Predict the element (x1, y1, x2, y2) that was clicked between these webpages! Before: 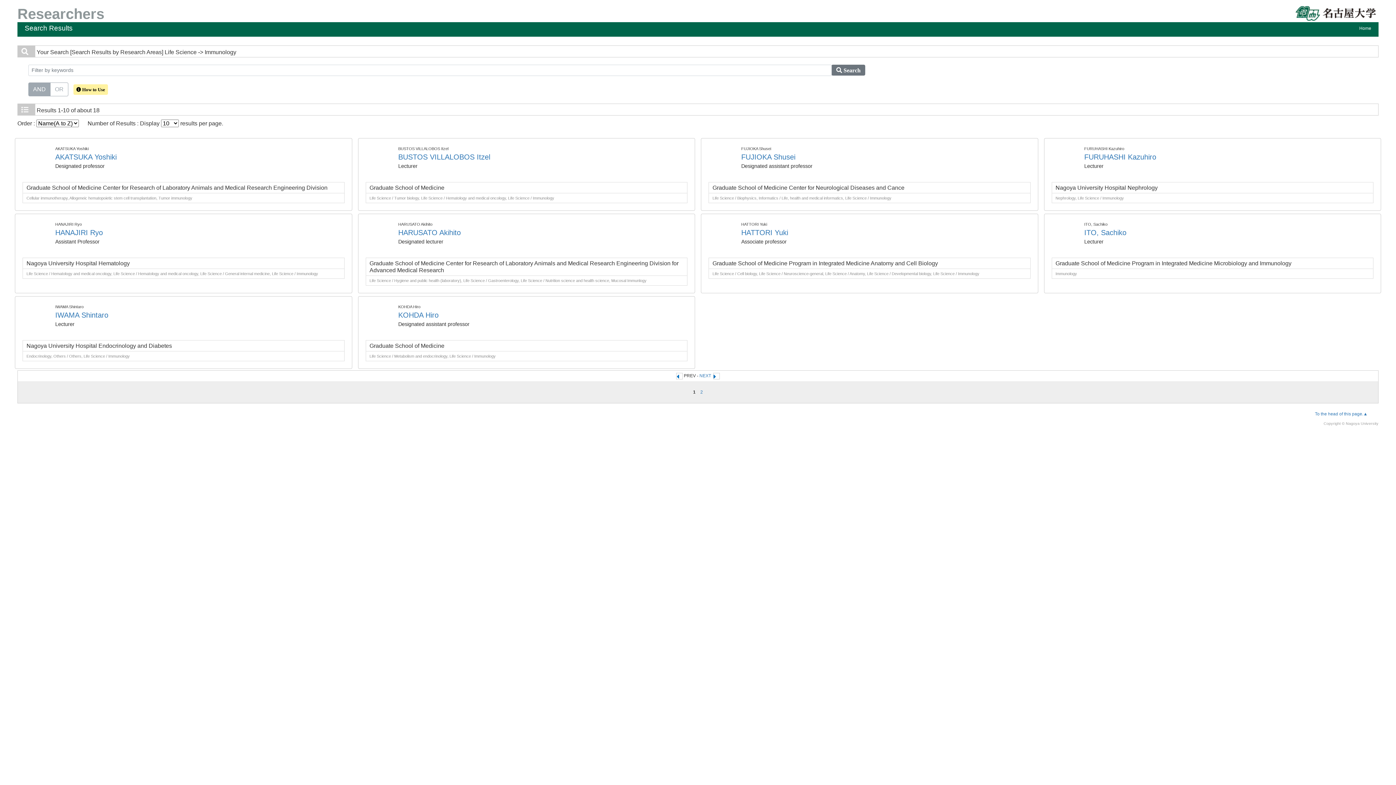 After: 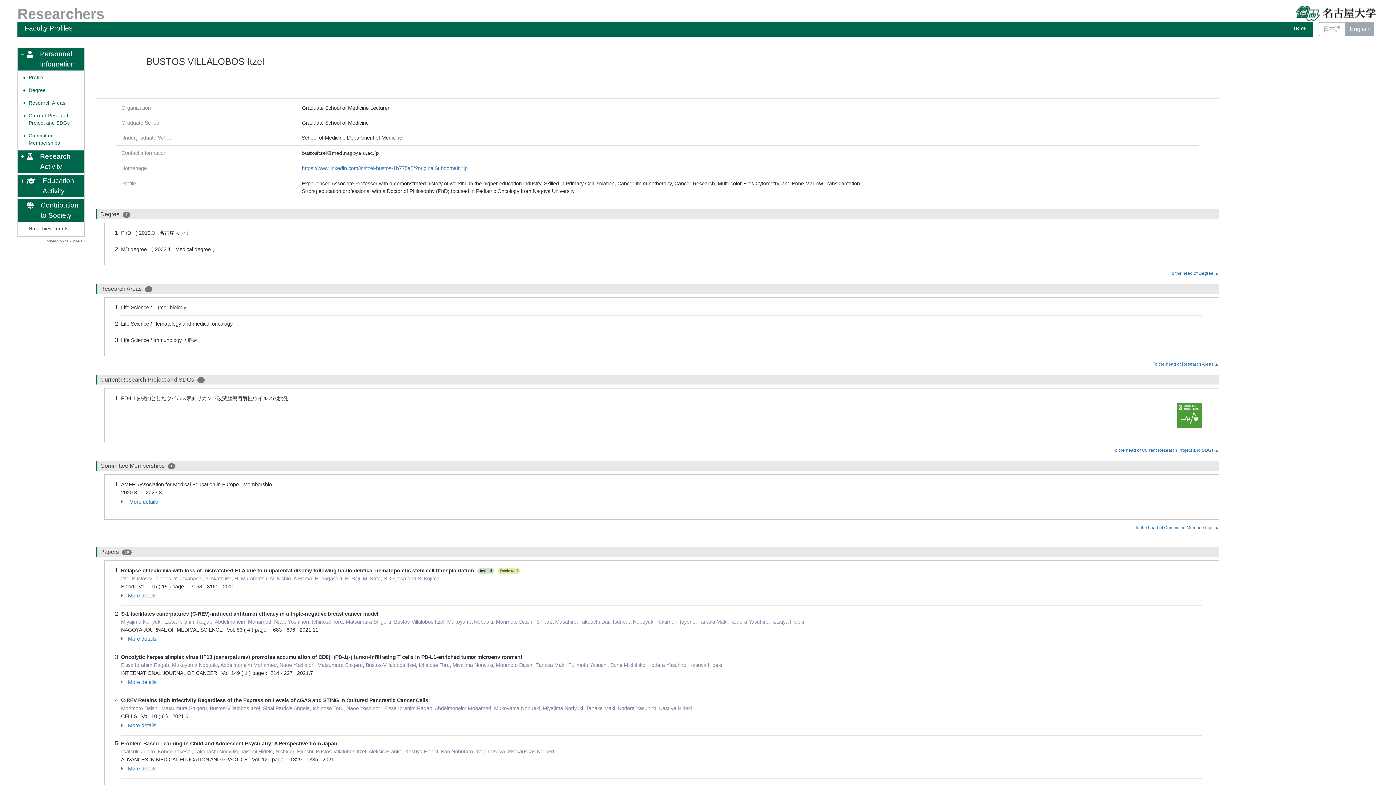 Action: label: BUSTOS VILLALOBOS Itzel bbox: (398, 153, 490, 161)